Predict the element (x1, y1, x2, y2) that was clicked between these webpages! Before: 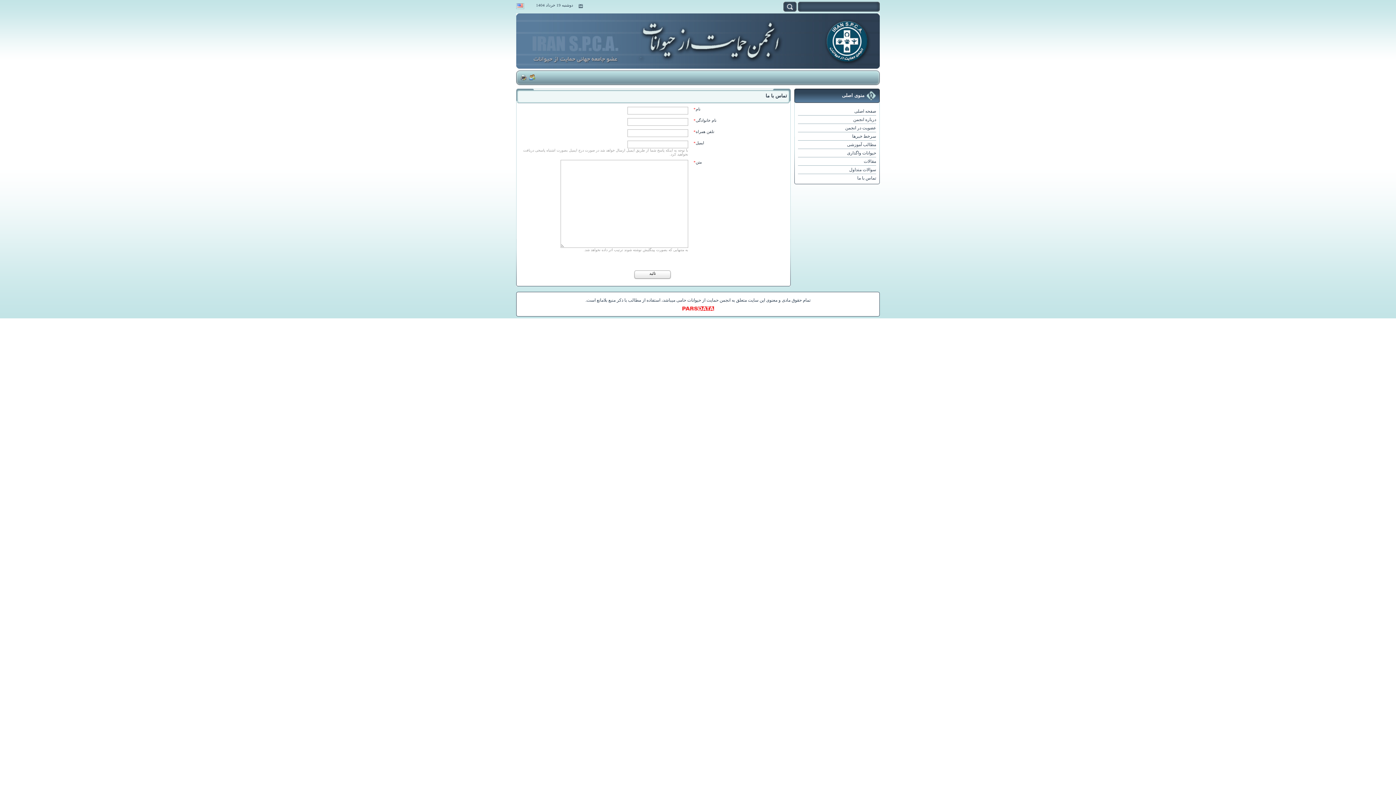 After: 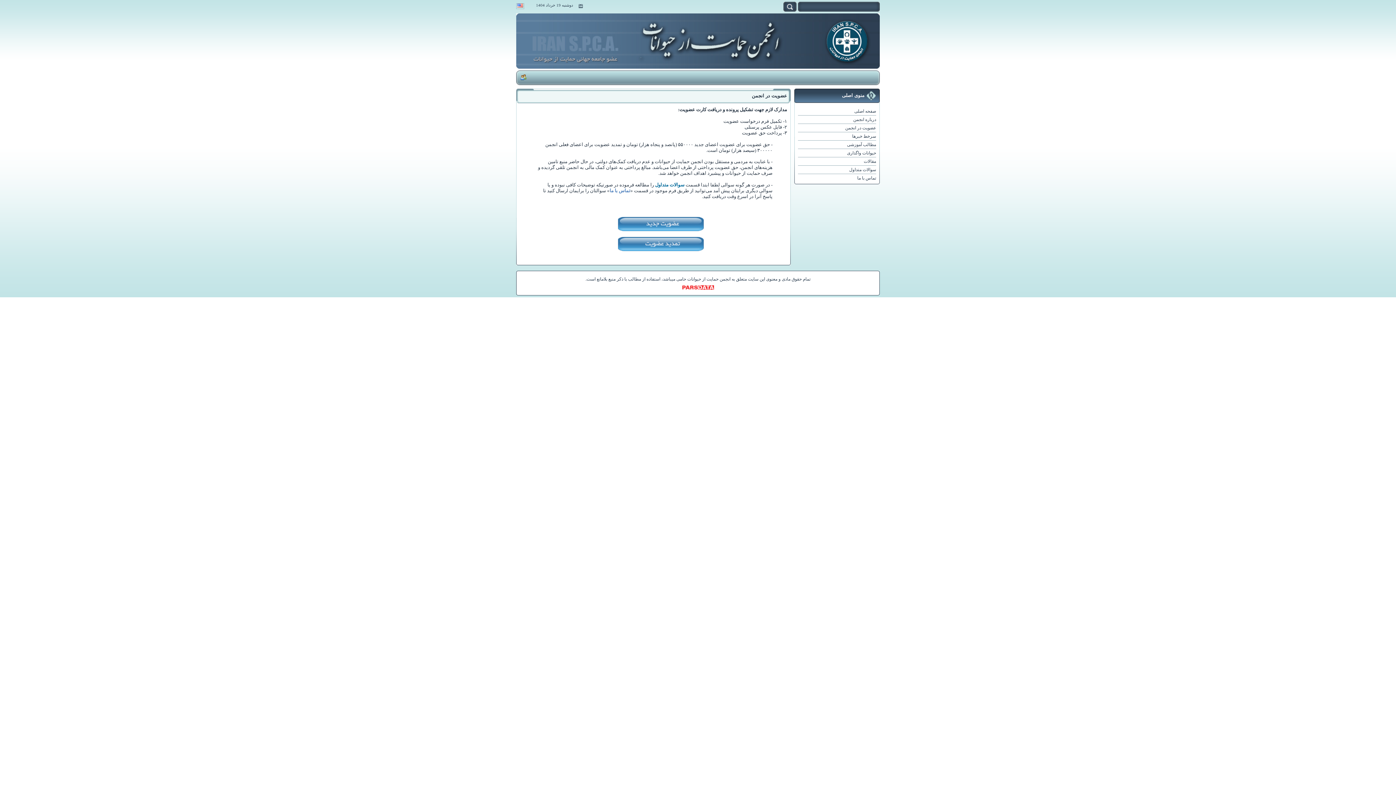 Action: bbox: (798, 124, 876, 132) label: عضویت در انجمن